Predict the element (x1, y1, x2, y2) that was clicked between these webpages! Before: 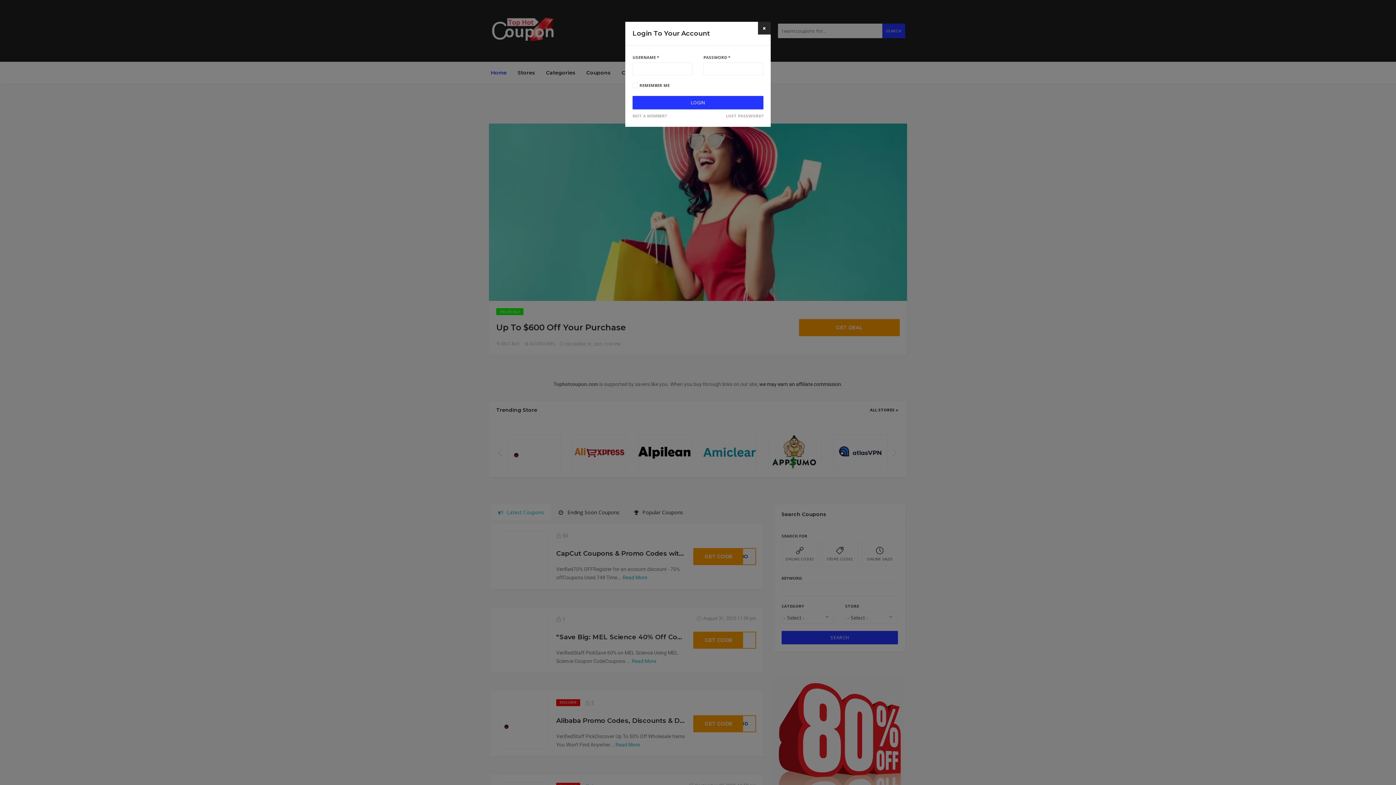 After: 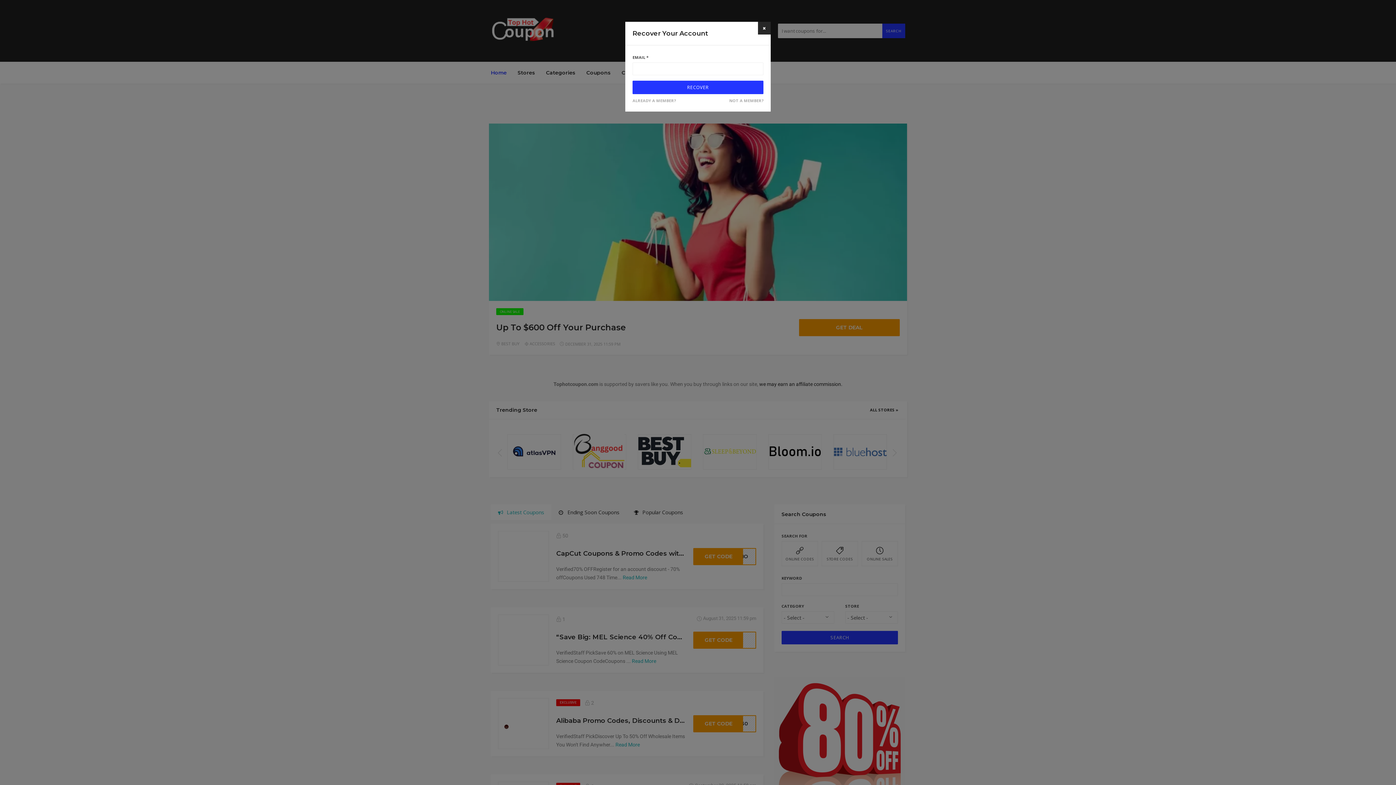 Action: bbox: (726, 113, 763, 118) label: LOST PASSWORD?